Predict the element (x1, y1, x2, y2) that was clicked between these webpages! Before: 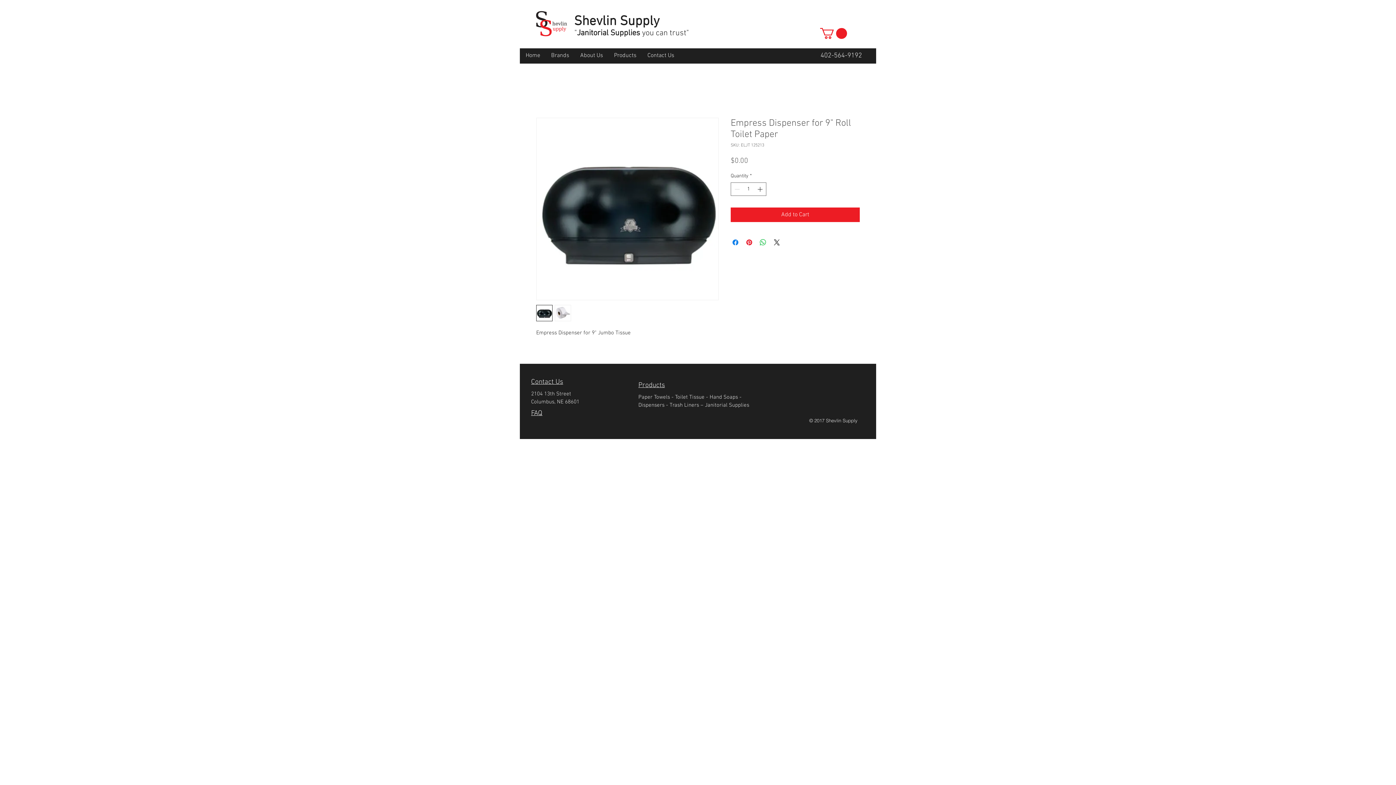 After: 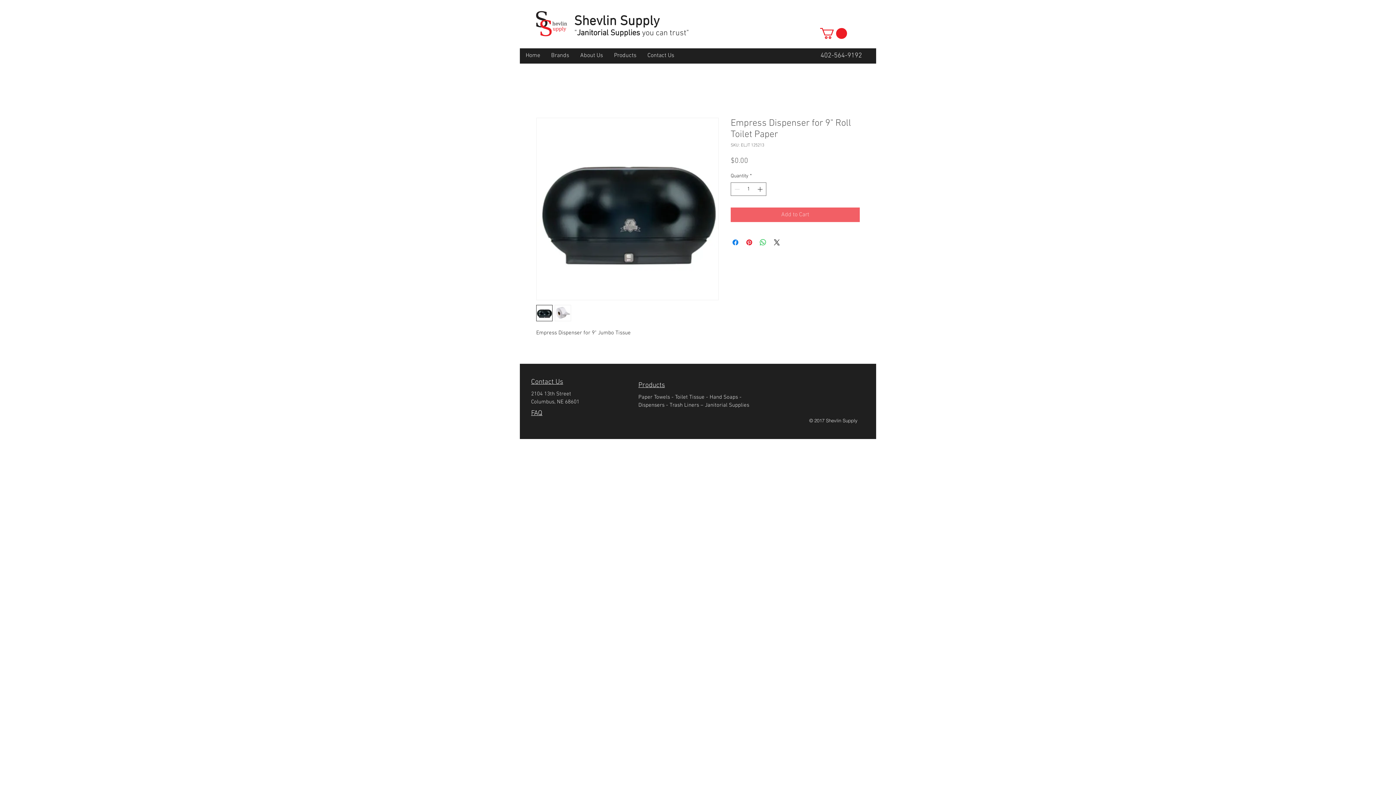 Action: label: Add to Cart bbox: (730, 207, 860, 222)